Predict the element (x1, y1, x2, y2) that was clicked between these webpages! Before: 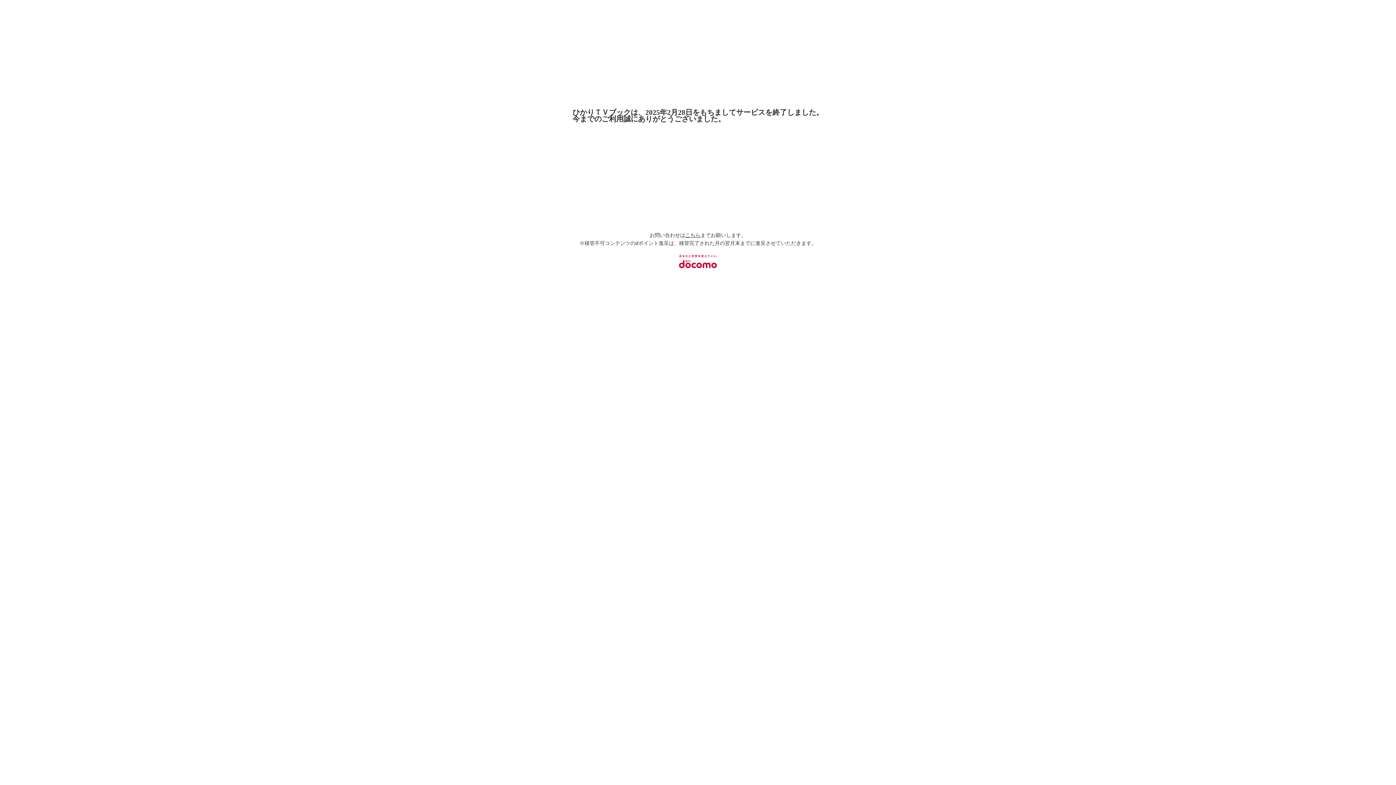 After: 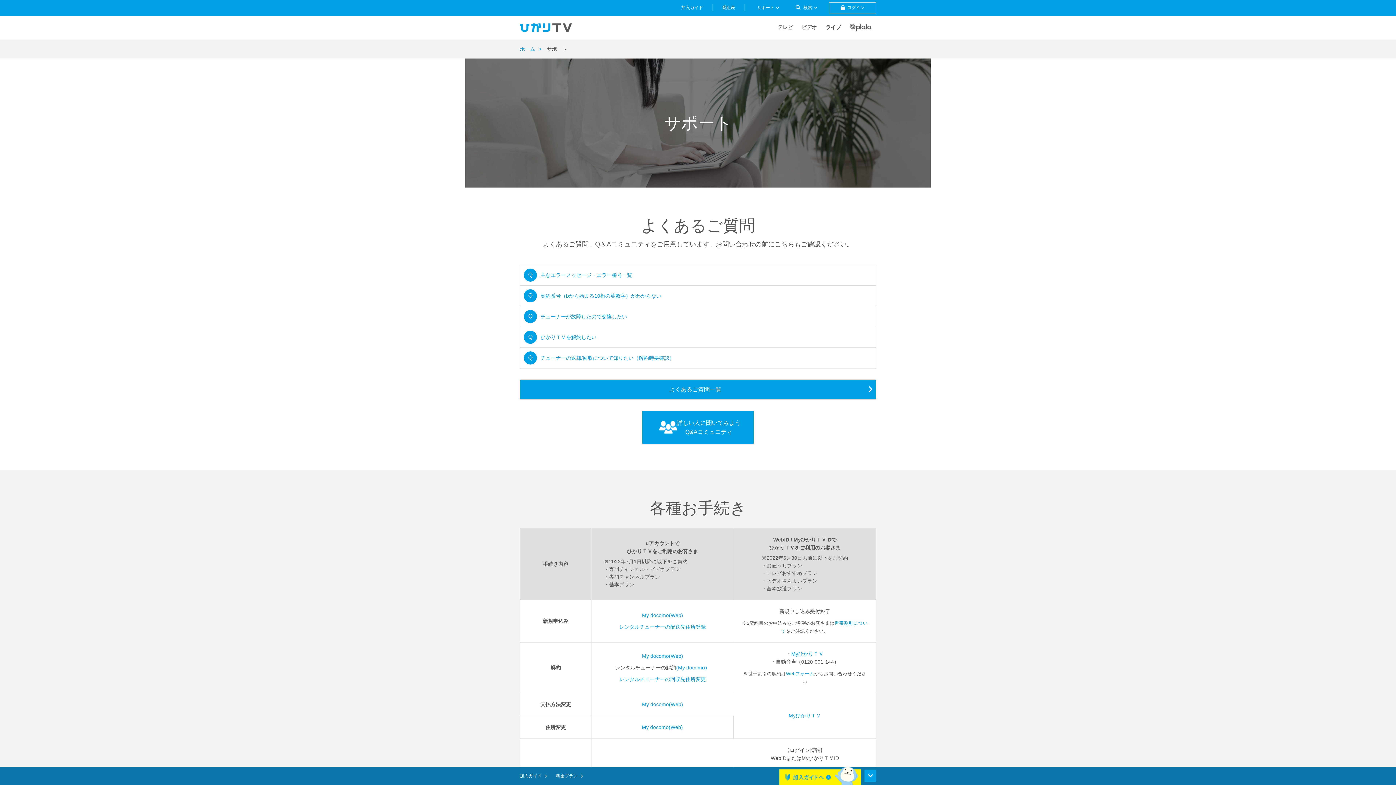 Action: label: こちら bbox: (685, 232, 700, 238)